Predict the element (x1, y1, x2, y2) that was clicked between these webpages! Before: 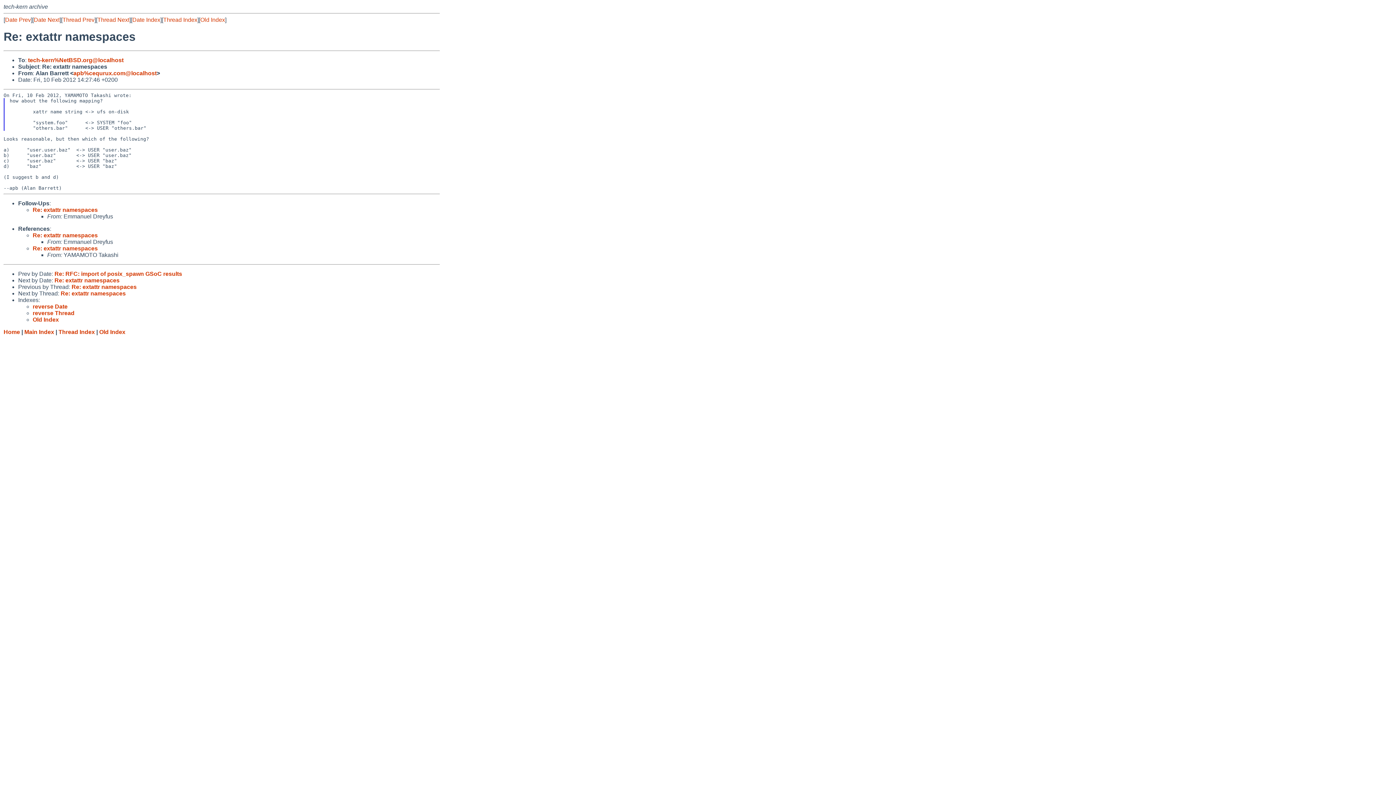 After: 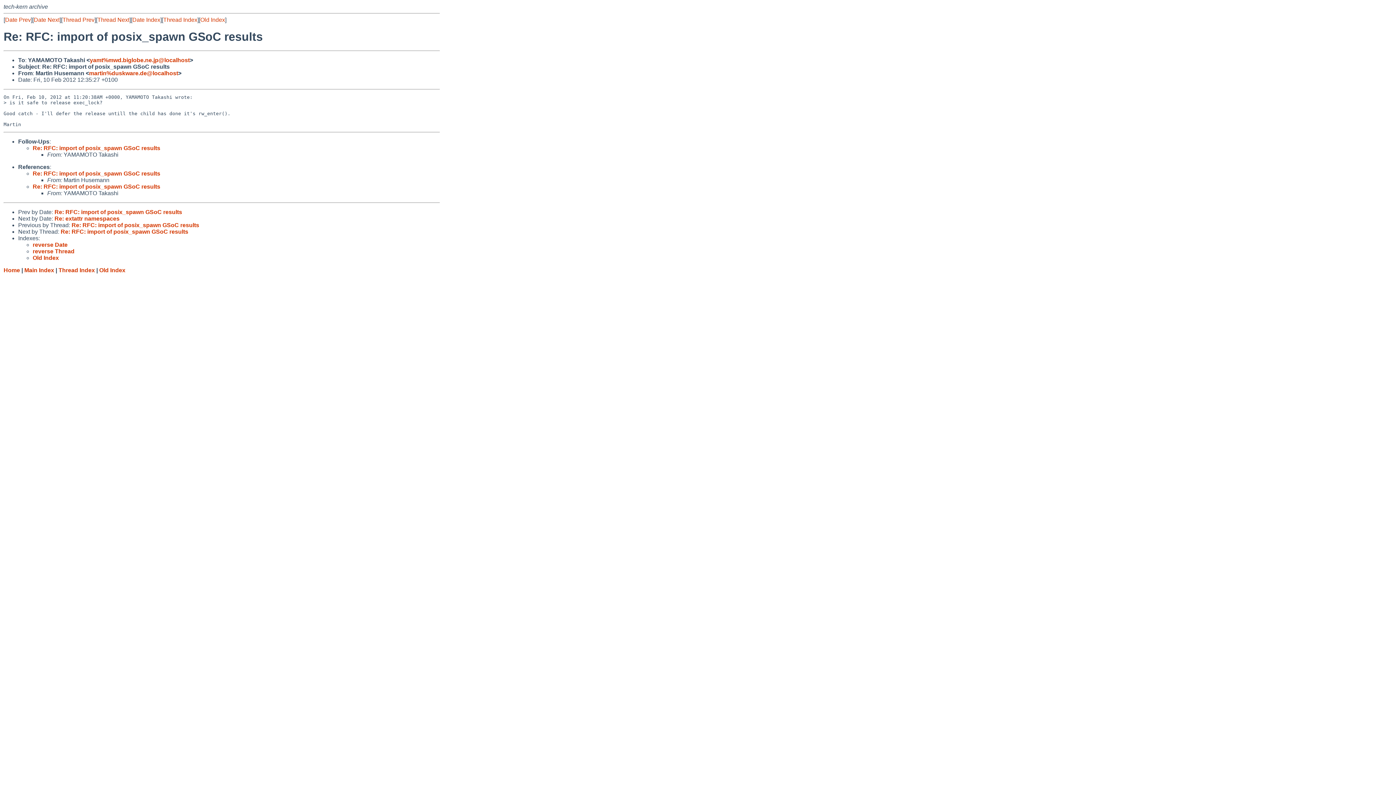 Action: label: Date Prev bbox: (5, 16, 30, 22)